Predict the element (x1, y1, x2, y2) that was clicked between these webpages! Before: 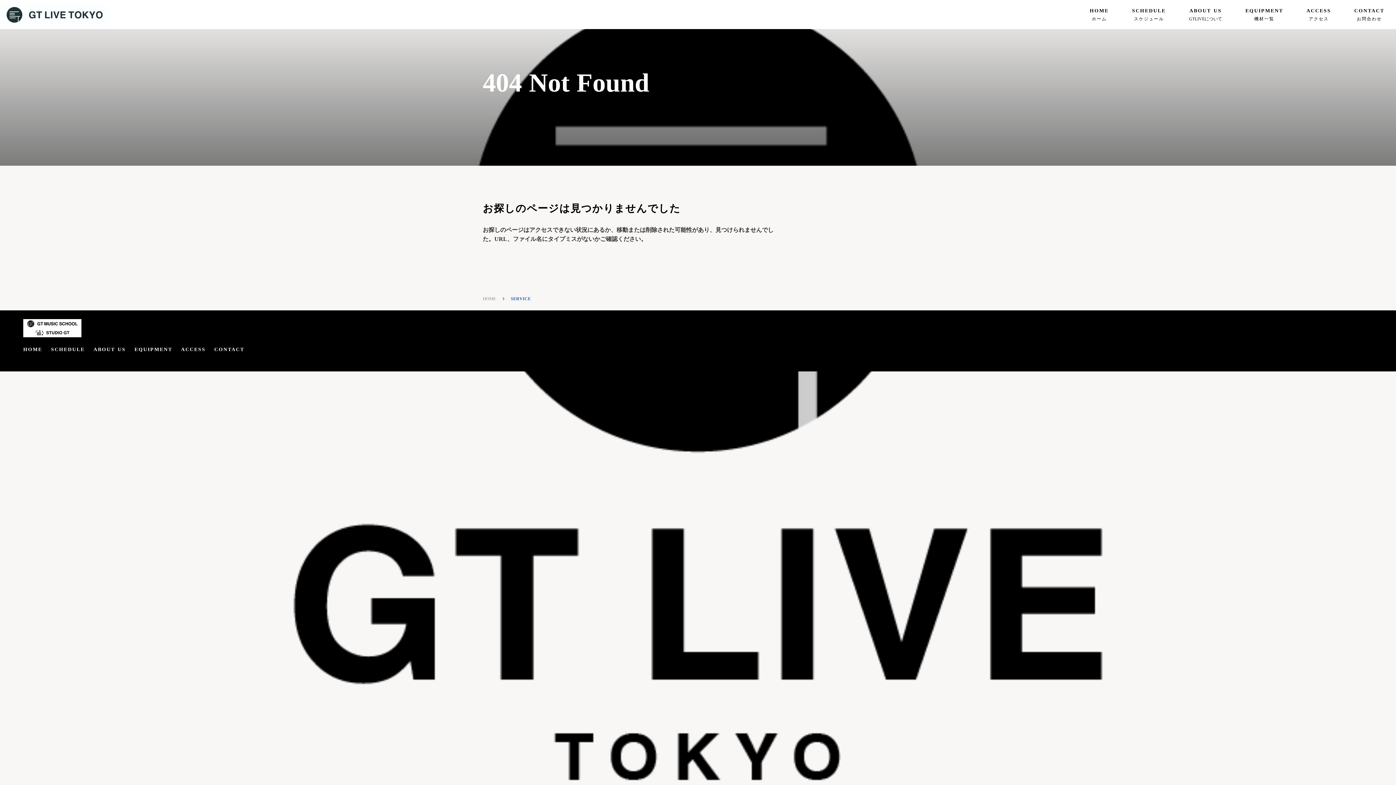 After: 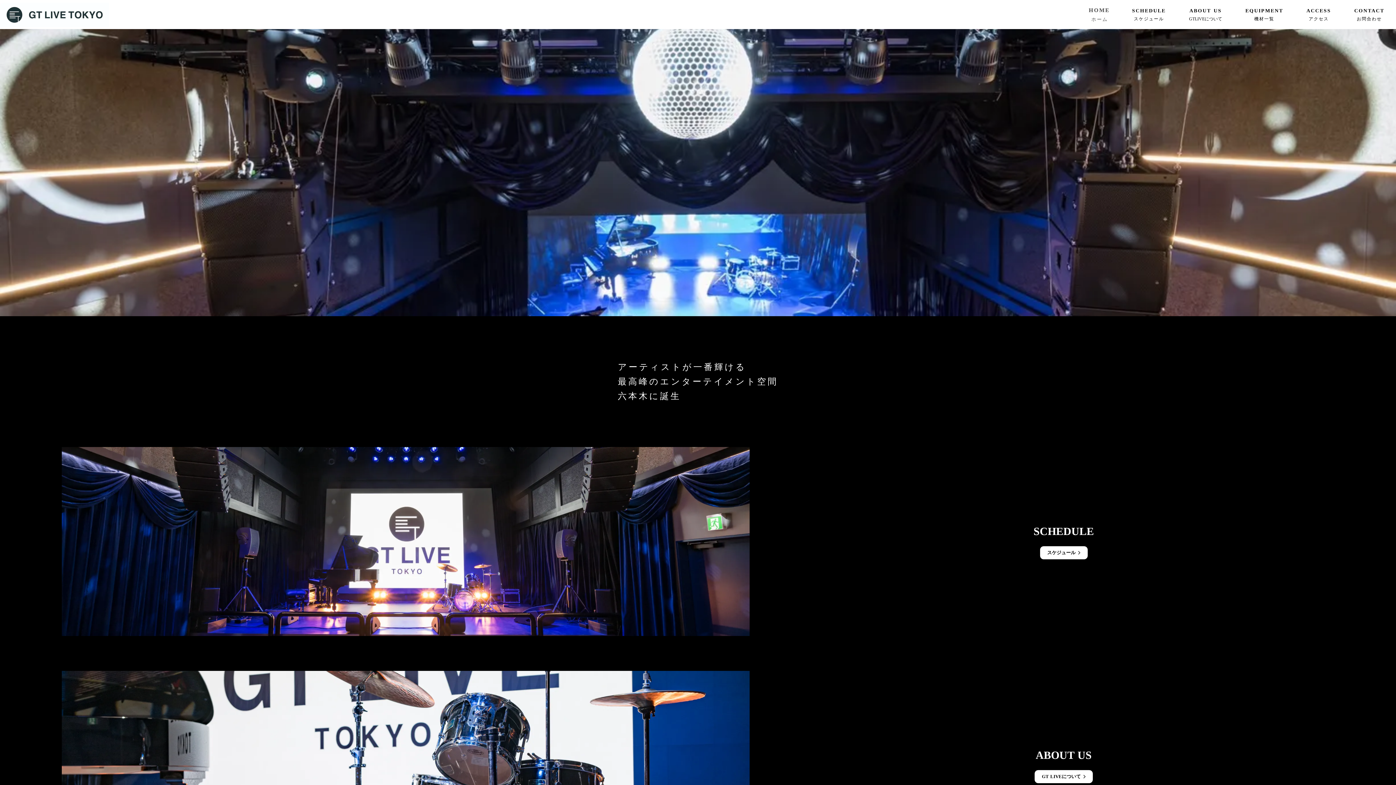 Action: label: HOME


ホーム
 bbox: (1085, 6, 1113, 22)